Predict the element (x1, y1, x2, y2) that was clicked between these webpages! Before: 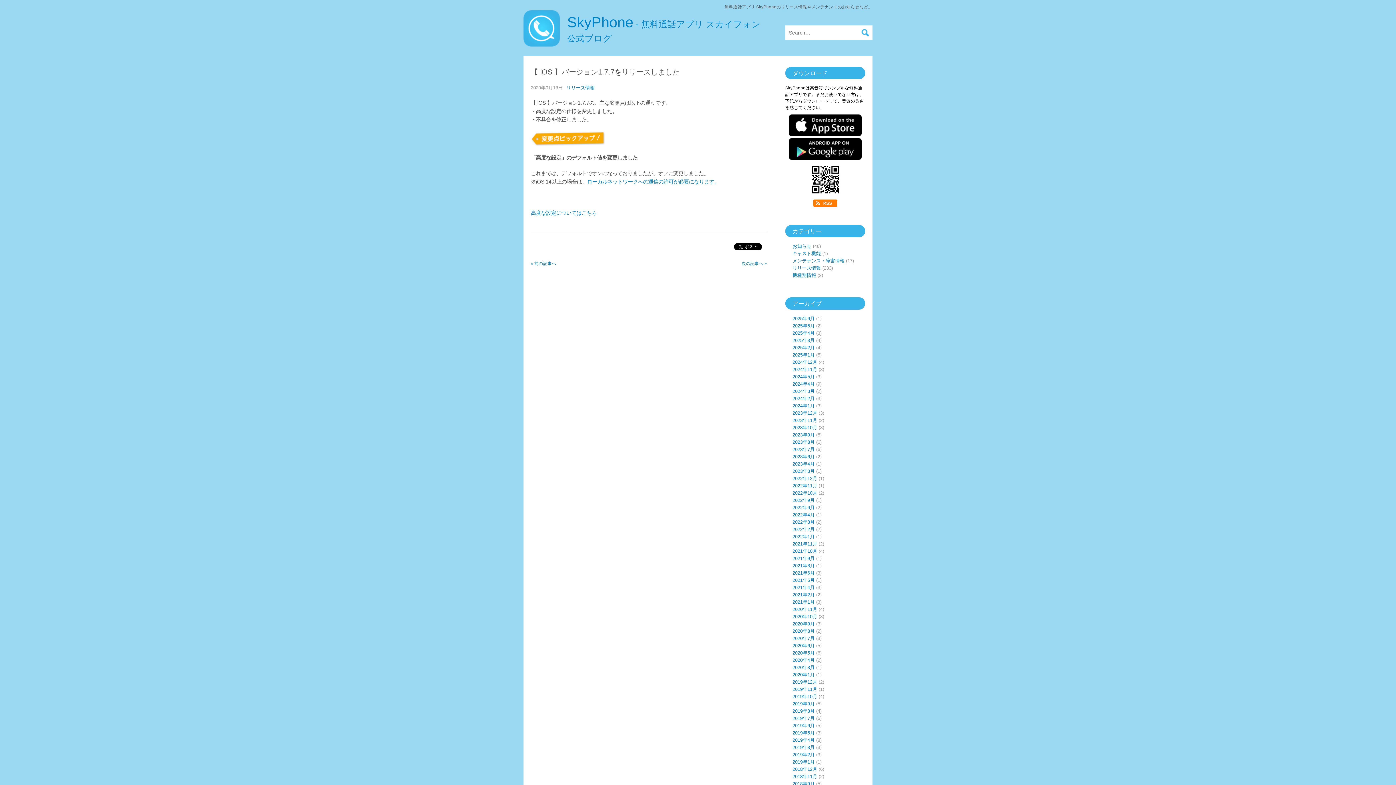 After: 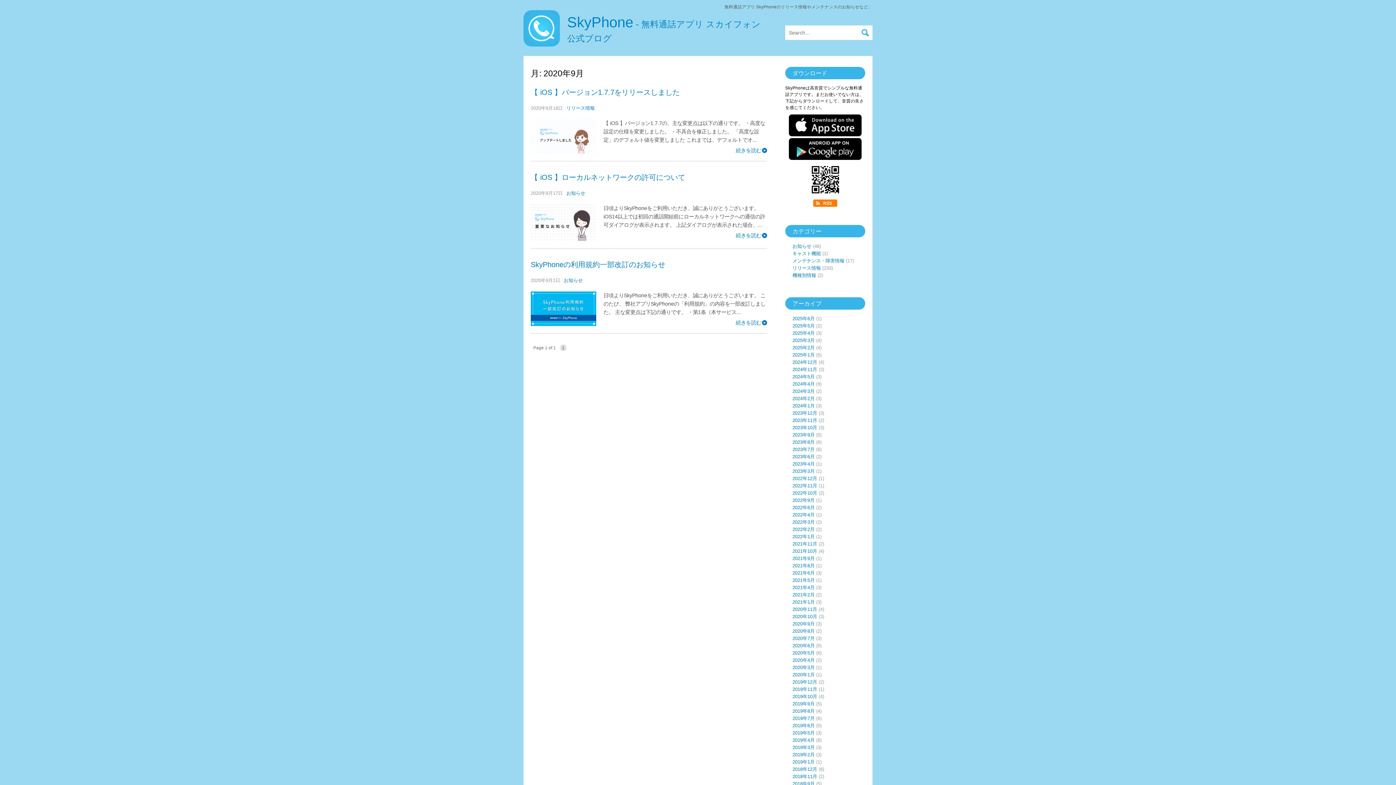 Action: label: 2020年9月 bbox: (792, 621, 814, 626)